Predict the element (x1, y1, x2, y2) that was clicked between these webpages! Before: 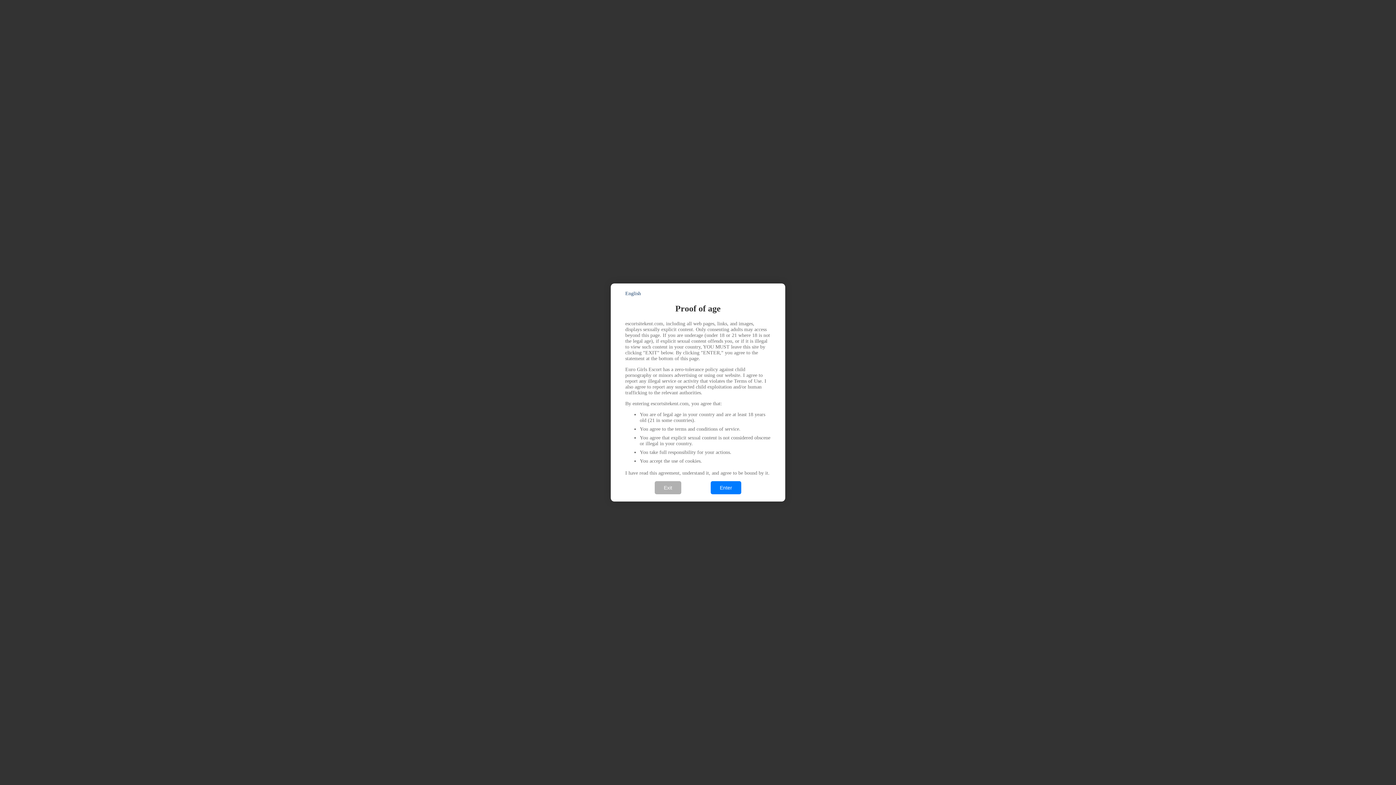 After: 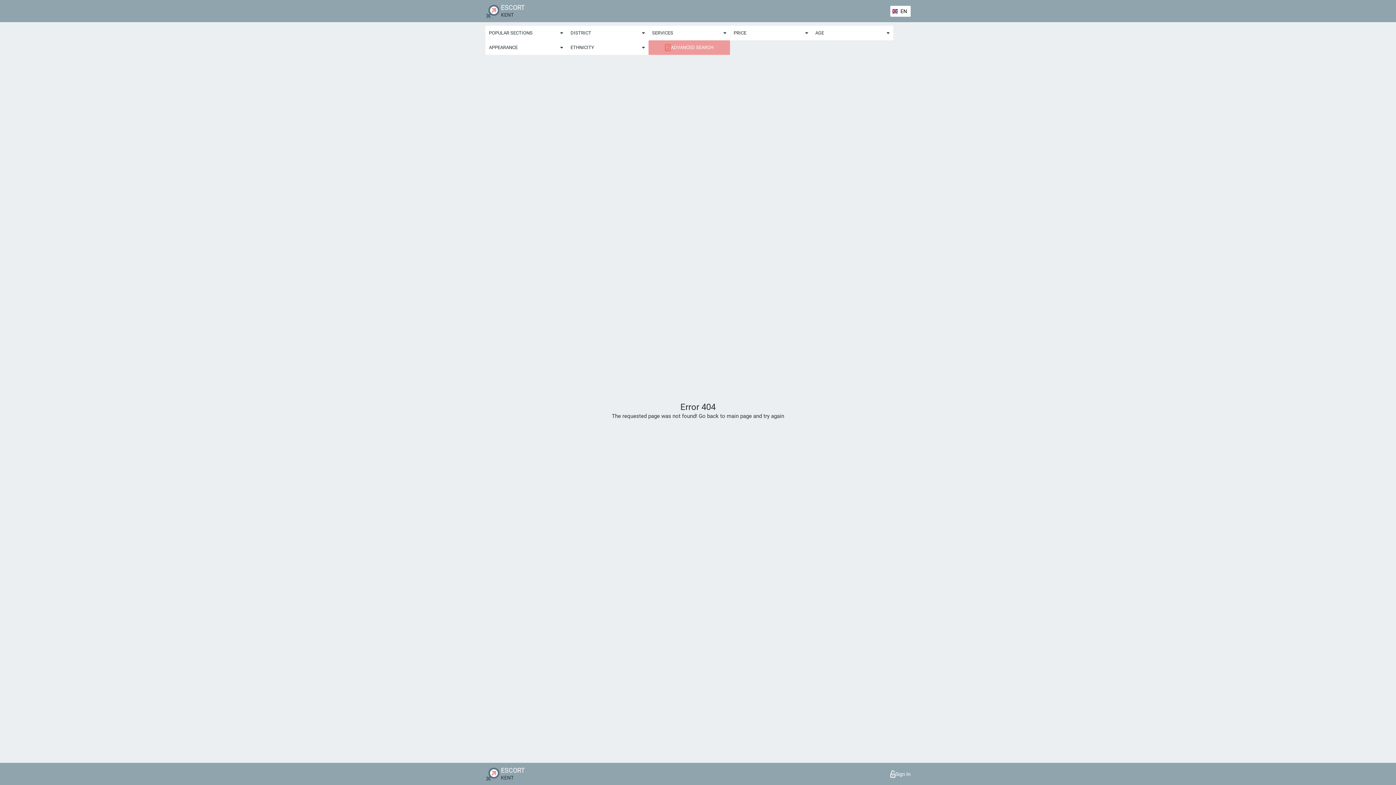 Action: bbox: (710, 481, 741, 494) label: Enter